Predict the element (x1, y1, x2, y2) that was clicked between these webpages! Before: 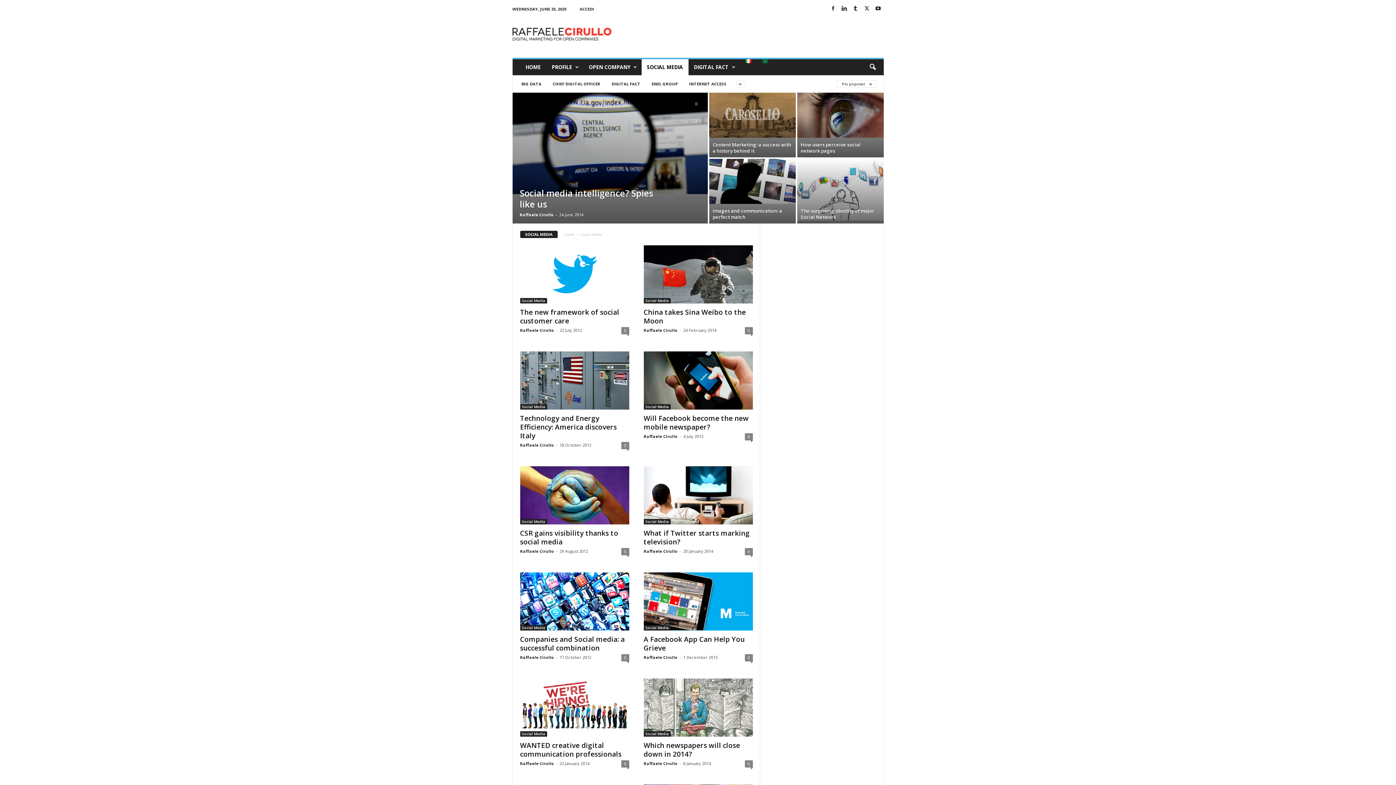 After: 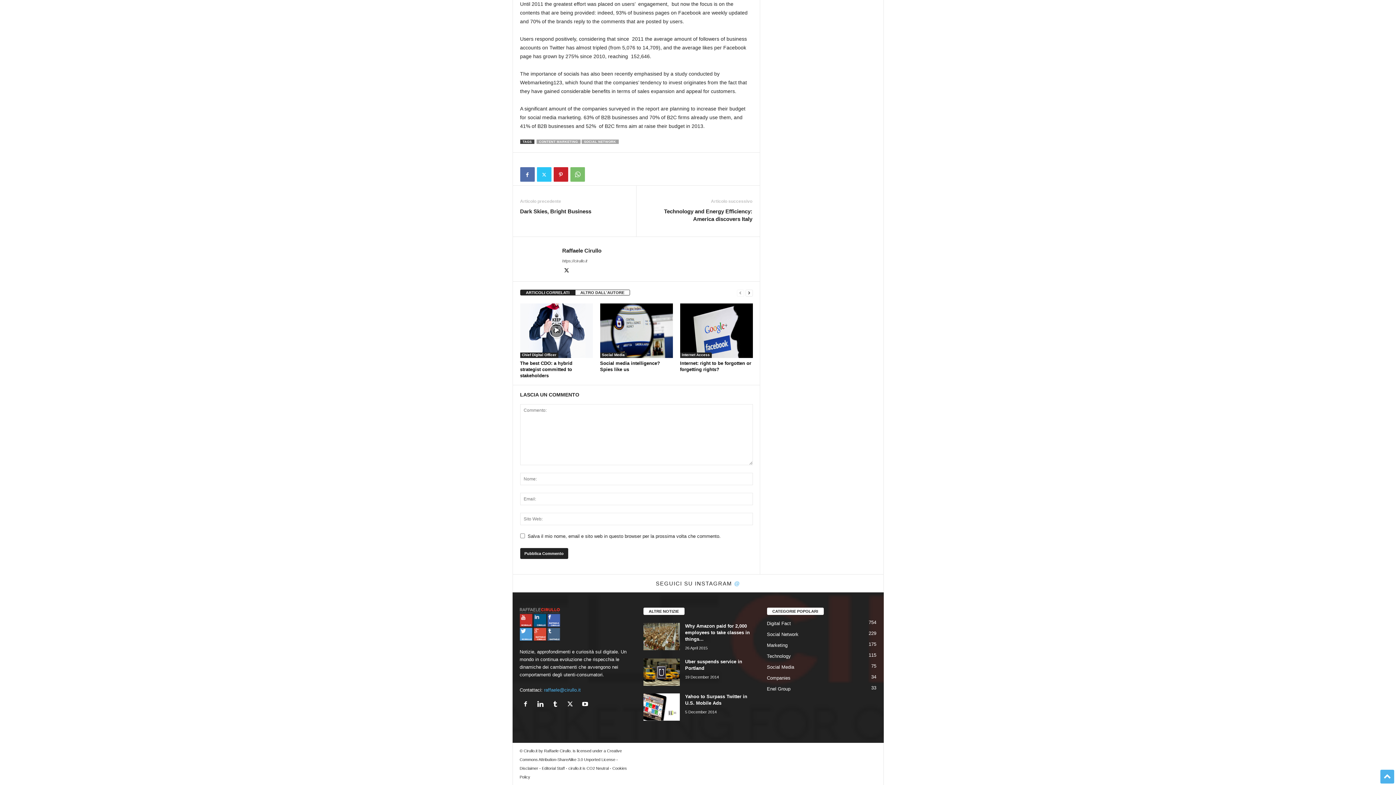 Action: bbox: (621, 654, 629, 661) label: 0